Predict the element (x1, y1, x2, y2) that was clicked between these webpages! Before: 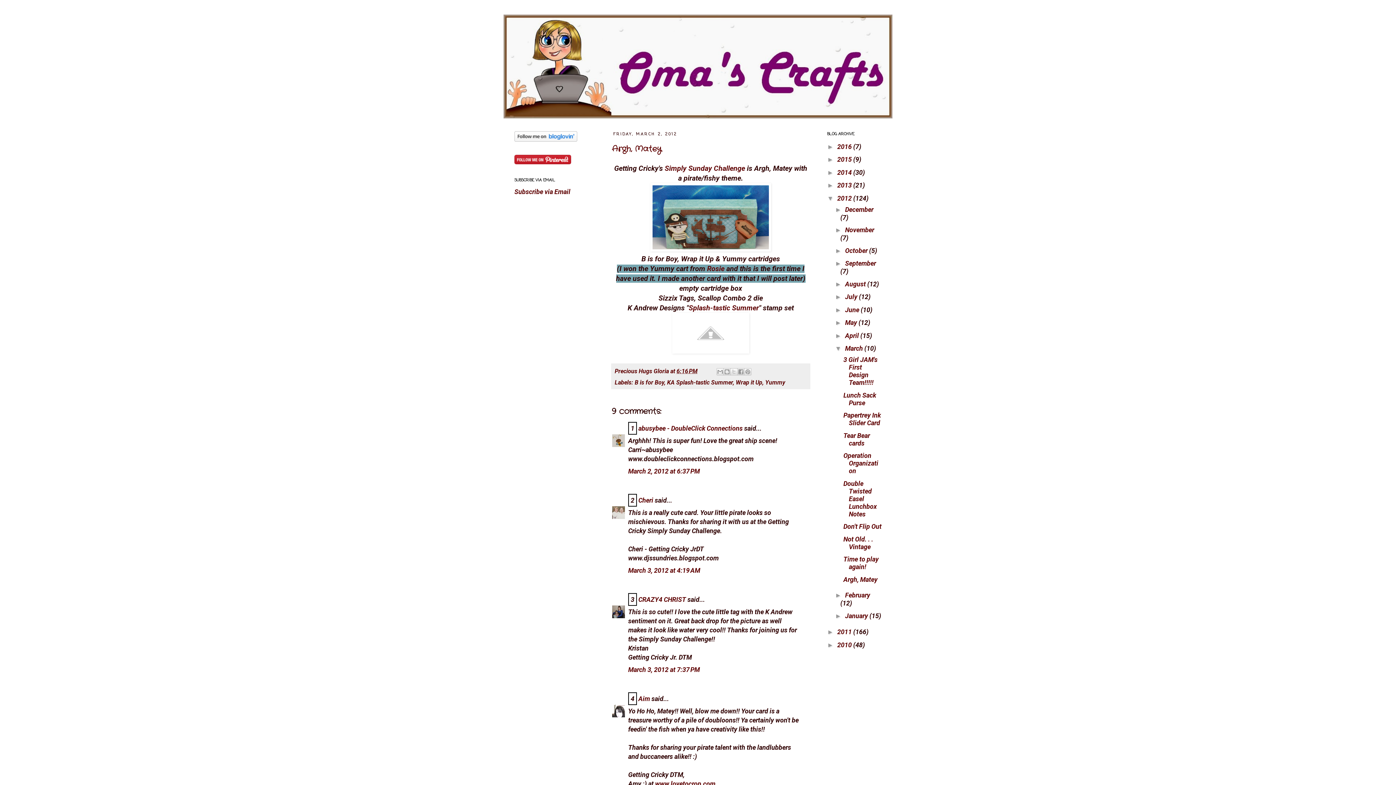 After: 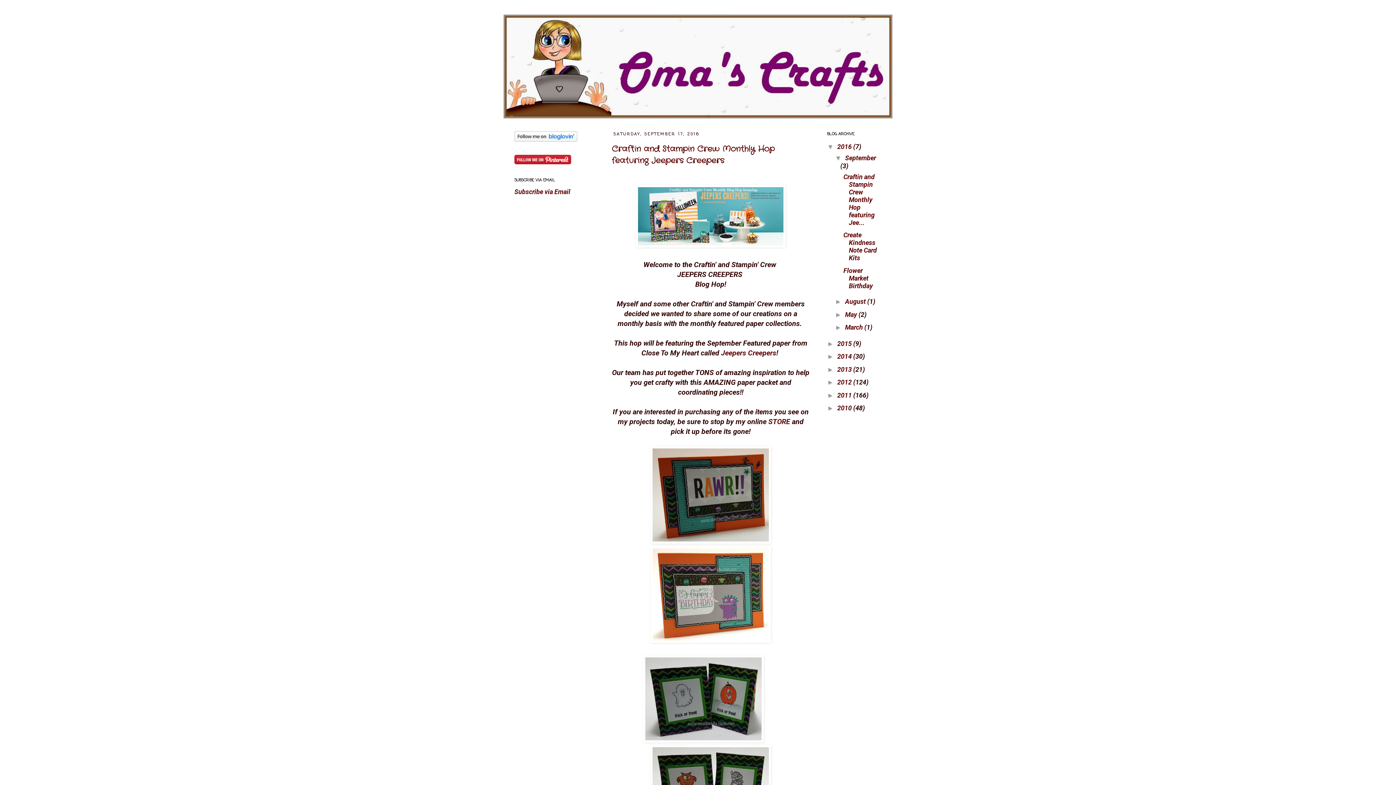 Action: label: 2016  bbox: (837, 142, 853, 150)